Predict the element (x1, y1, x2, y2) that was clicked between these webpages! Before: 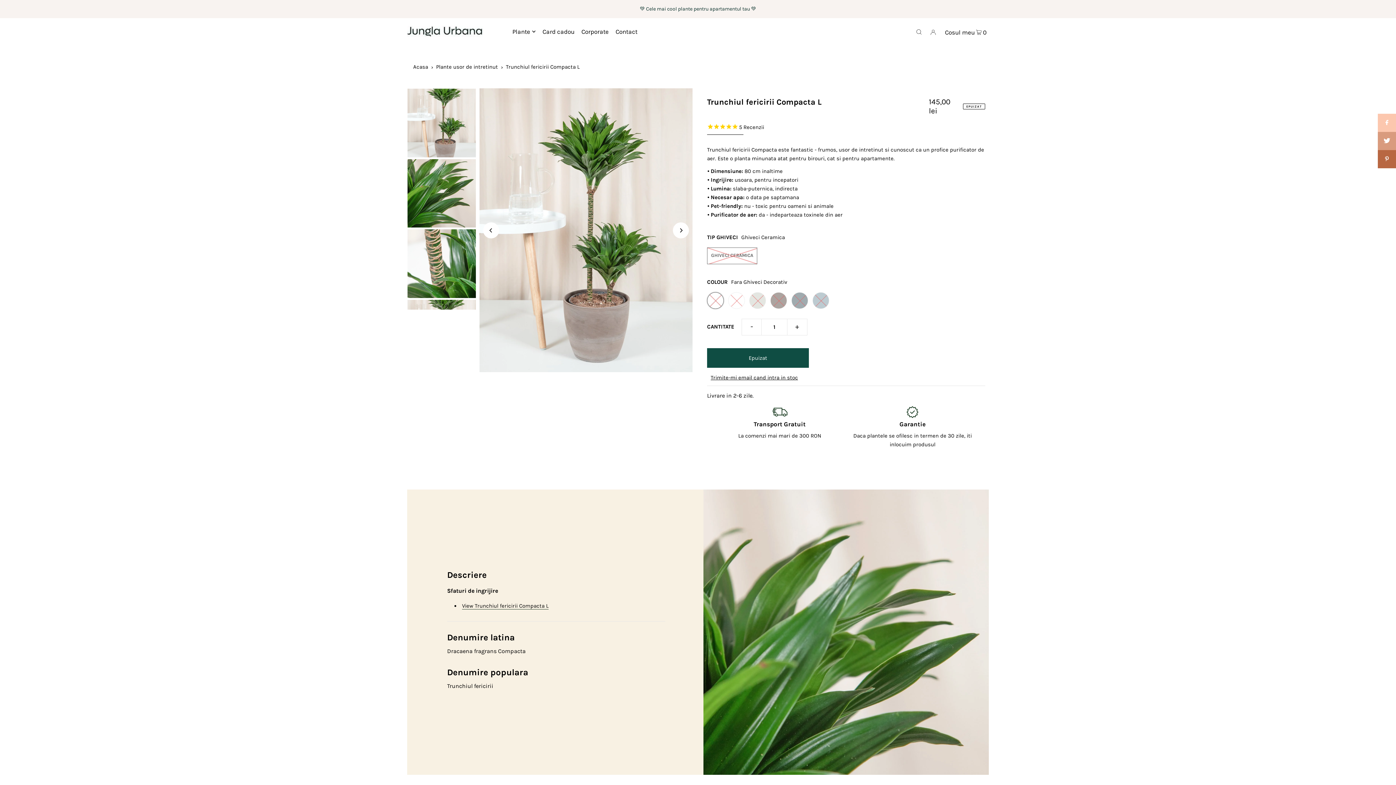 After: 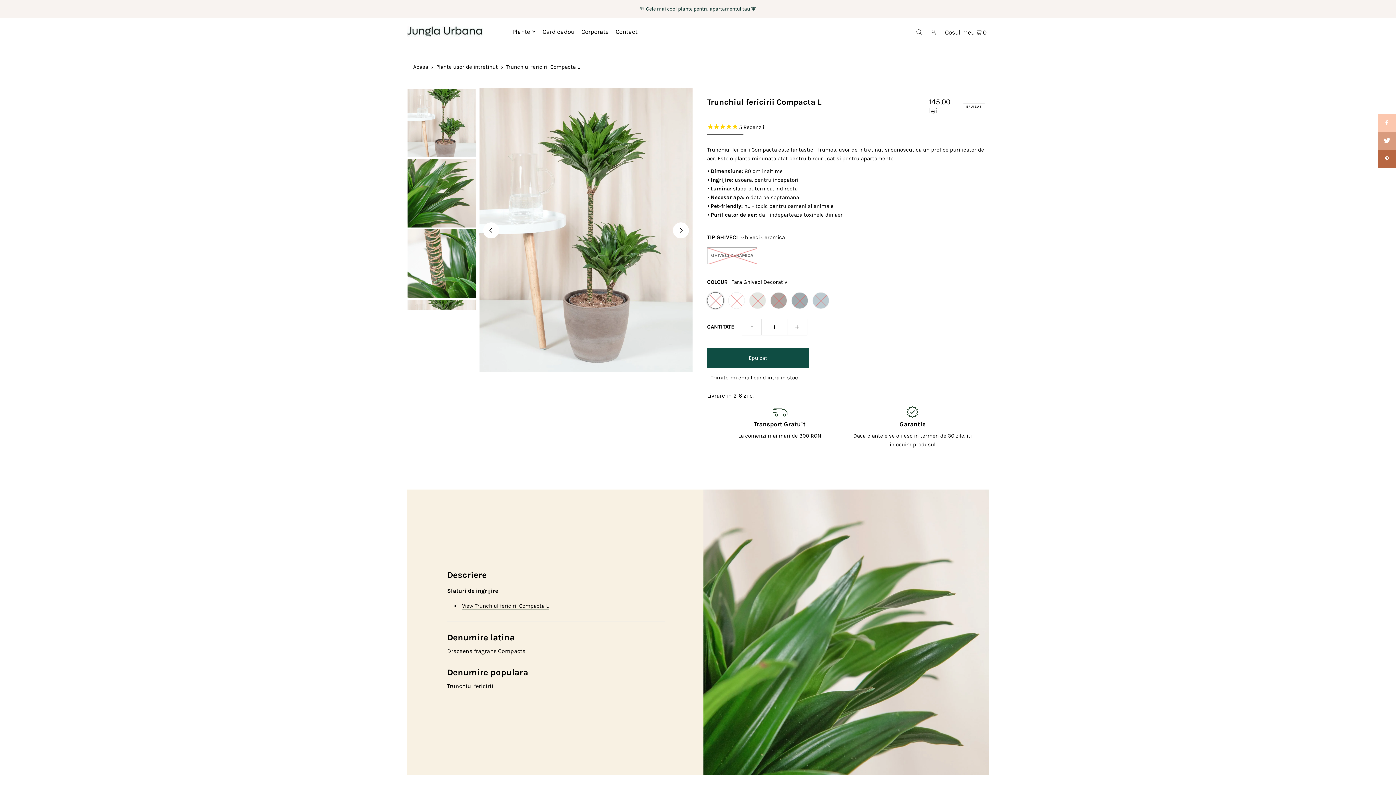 Action: bbox: (741, 319, 761, 335) label: -